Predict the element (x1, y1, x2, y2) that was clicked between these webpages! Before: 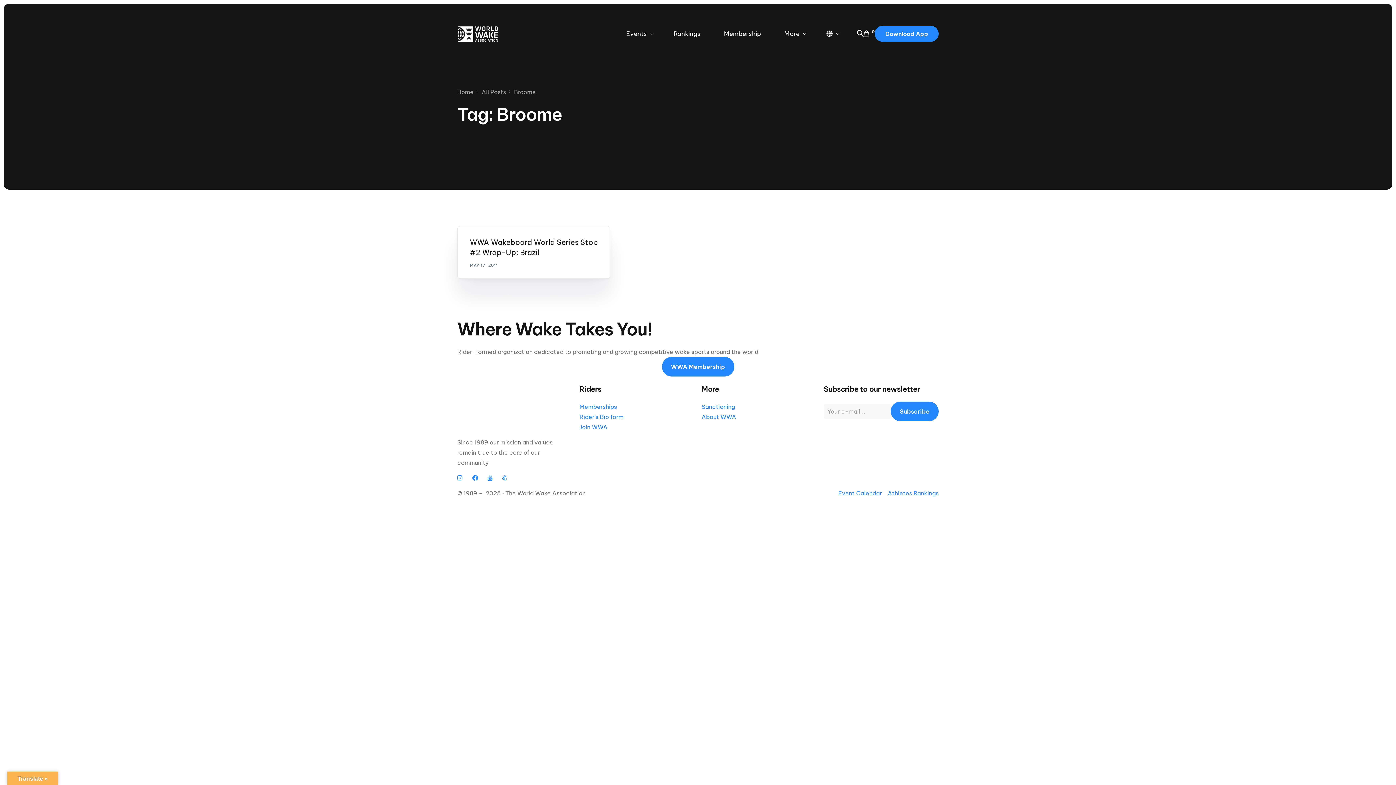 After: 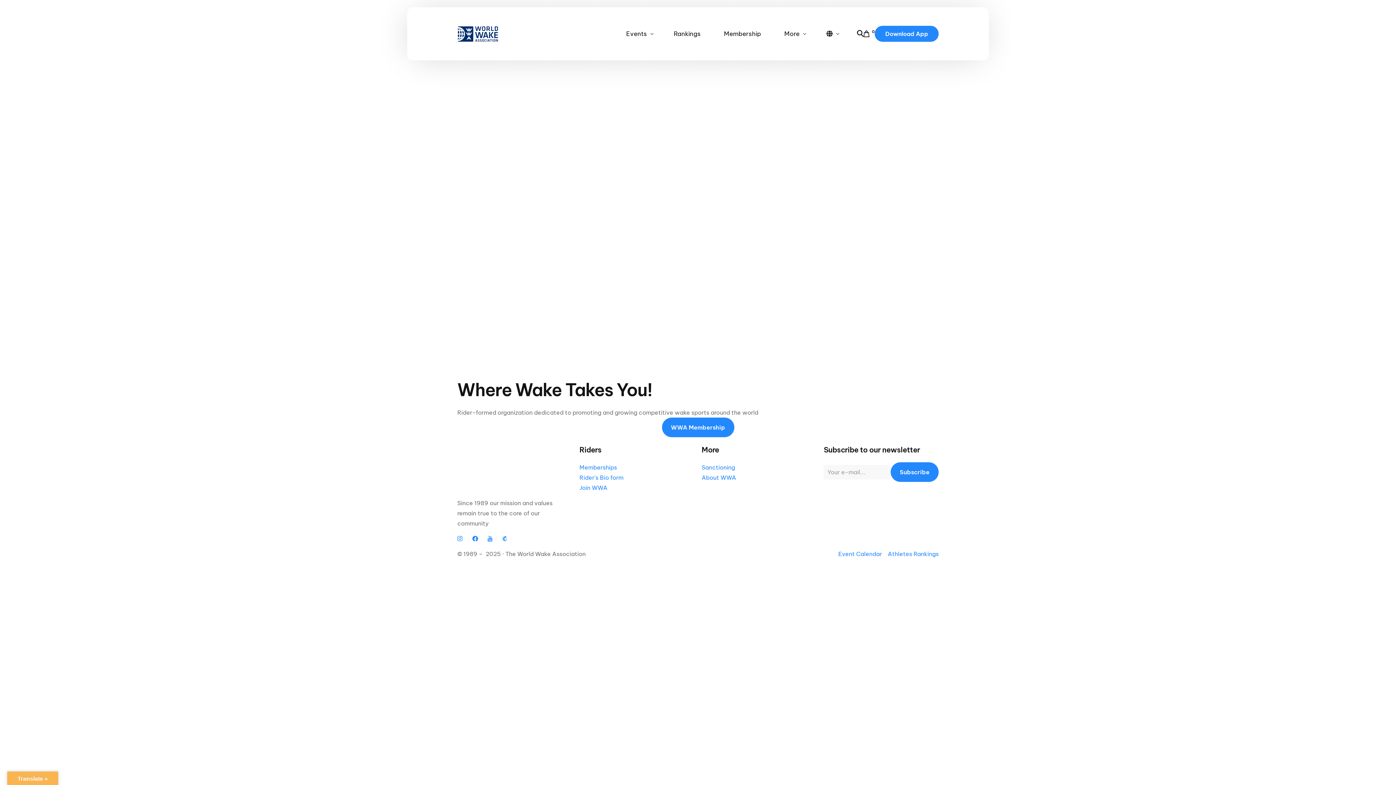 Action: bbox: (662, 7, 712, 60) label: Rankings